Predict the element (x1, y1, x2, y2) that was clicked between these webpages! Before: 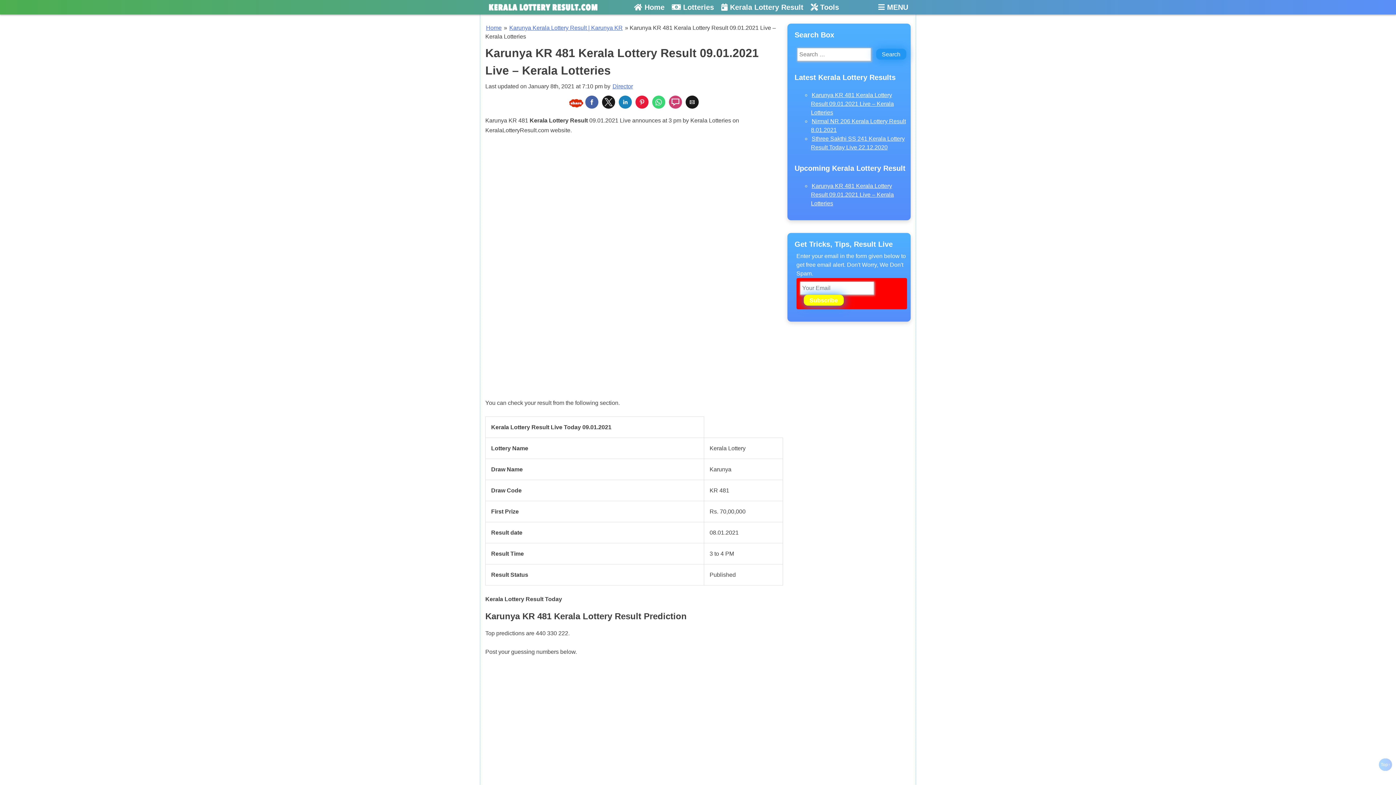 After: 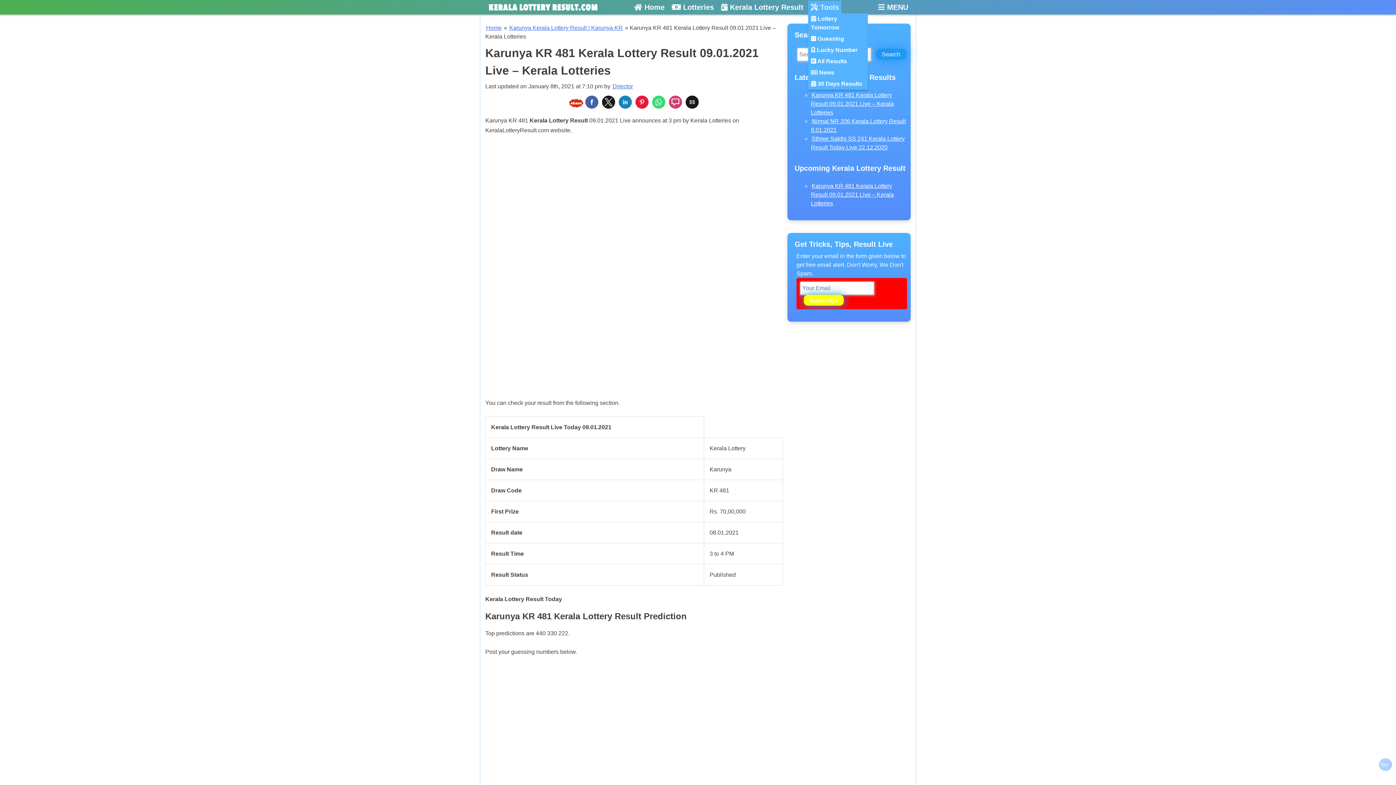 Action: label:  Tools bbox: (810, 1, 840, 13)